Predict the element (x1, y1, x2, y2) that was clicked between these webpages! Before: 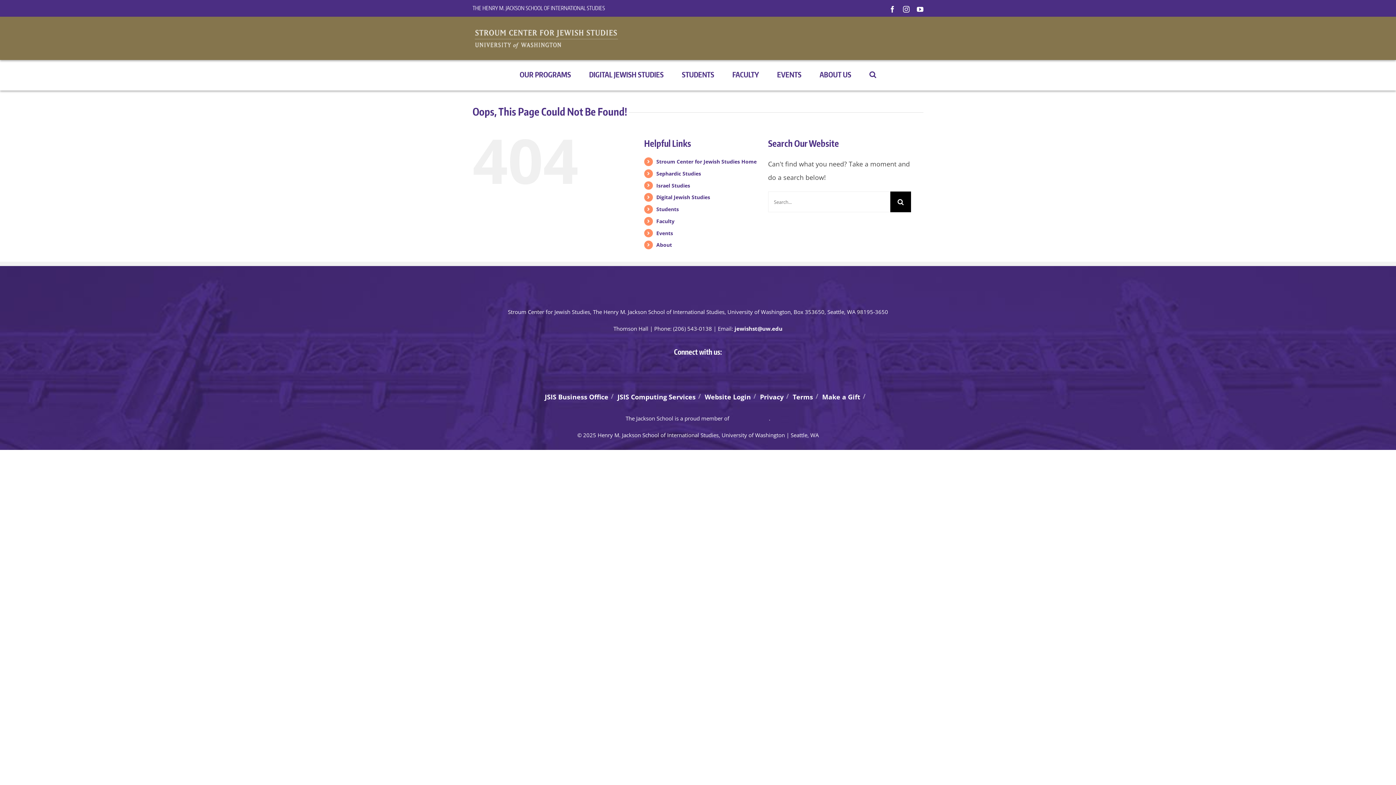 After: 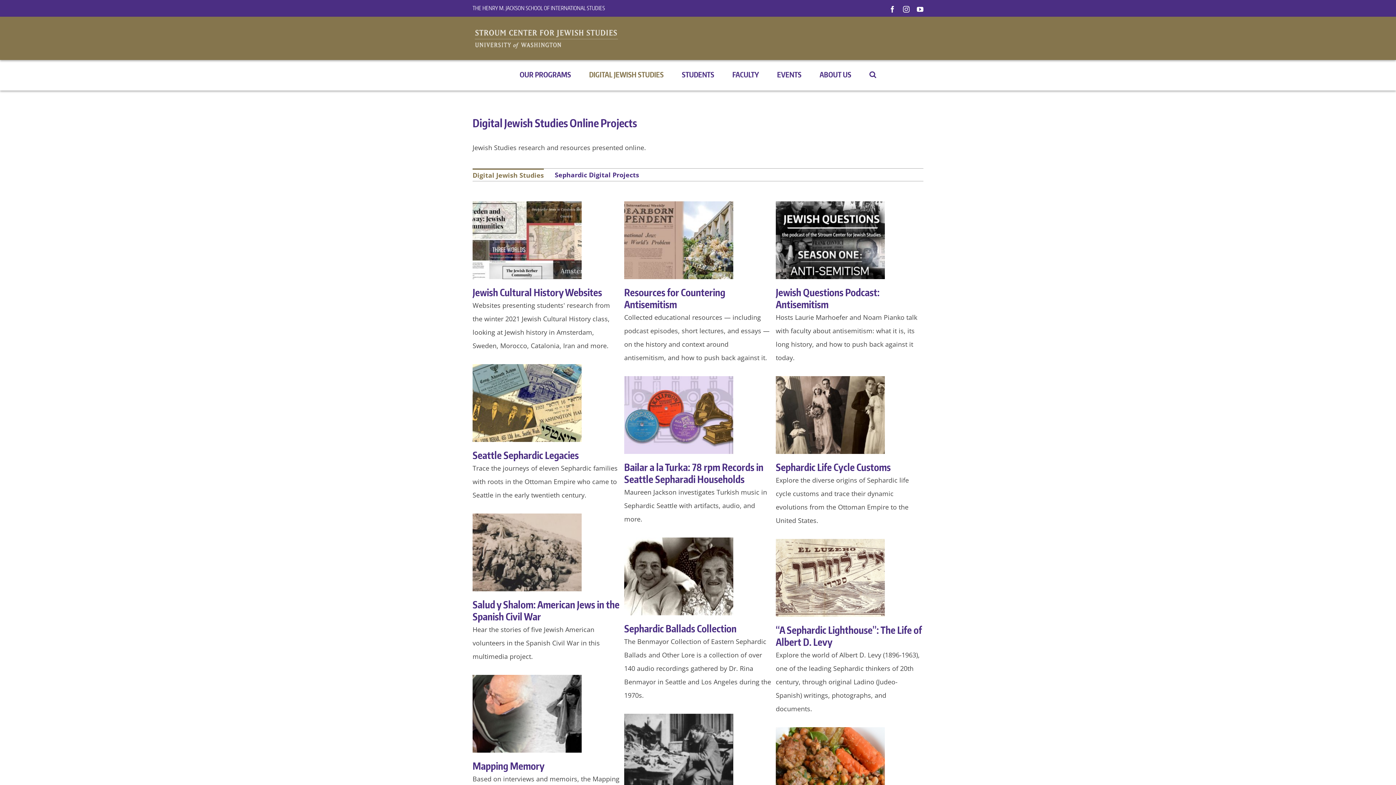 Action: bbox: (656, 193, 710, 200) label: Digital Jewish Studies